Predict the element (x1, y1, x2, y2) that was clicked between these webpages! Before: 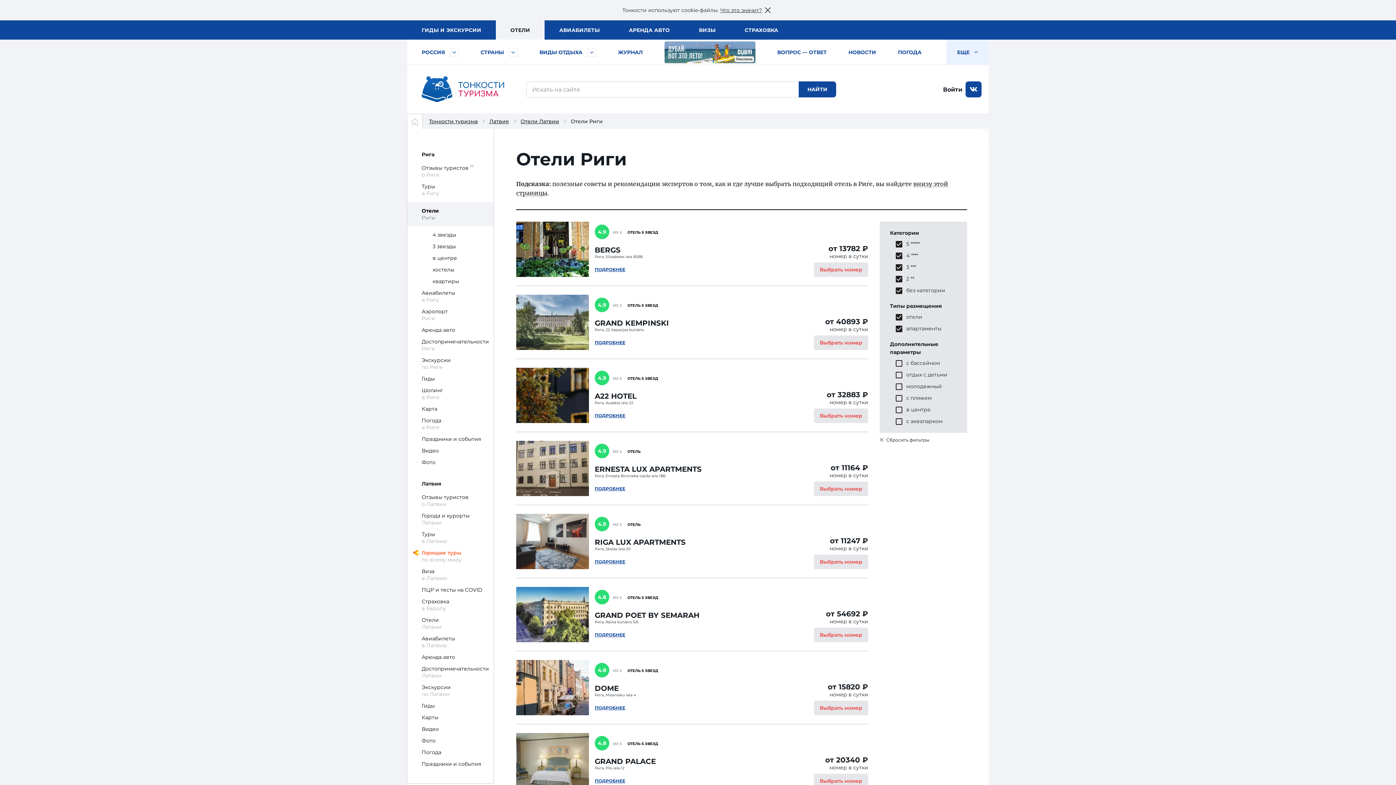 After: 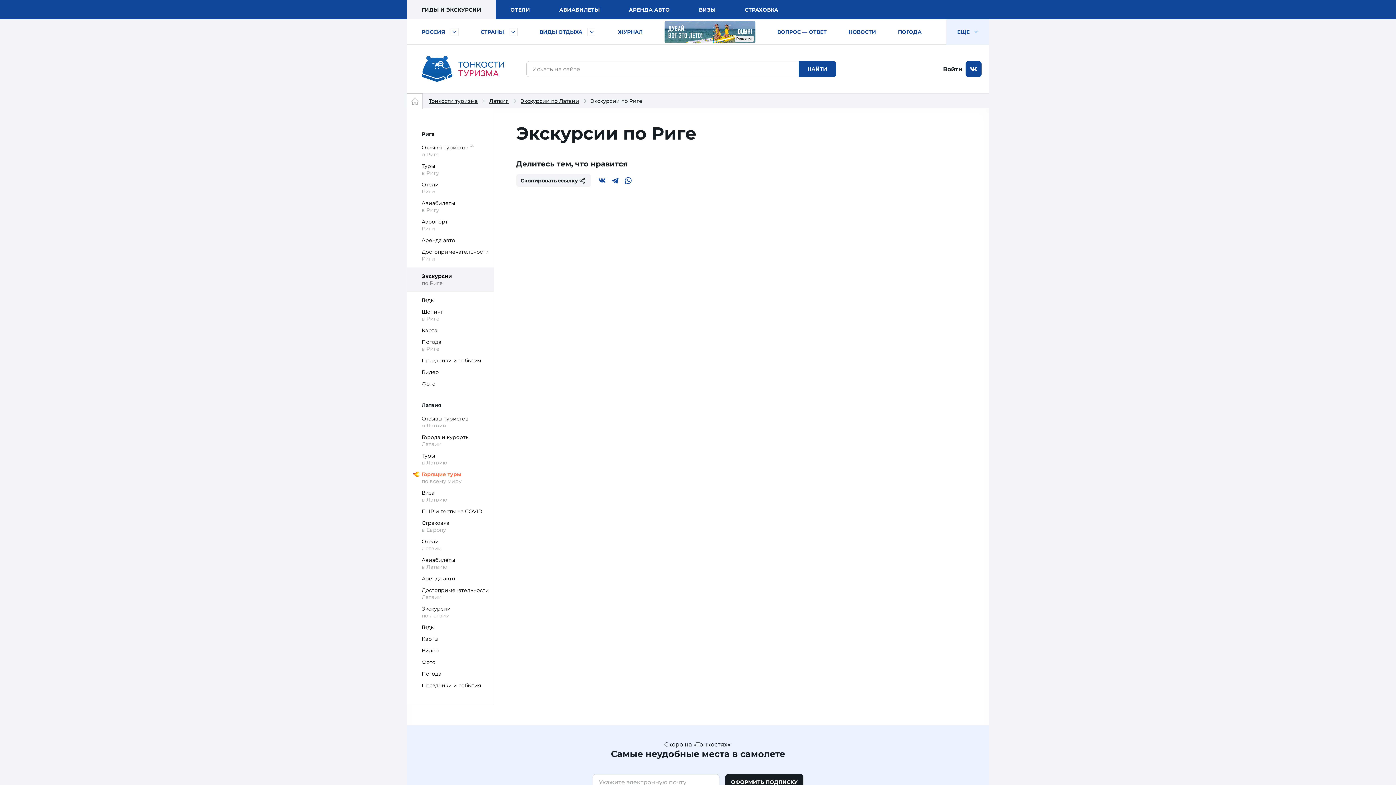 Action: bbox: (407, 357, 493, 370) label: Экскурсии
по Риге